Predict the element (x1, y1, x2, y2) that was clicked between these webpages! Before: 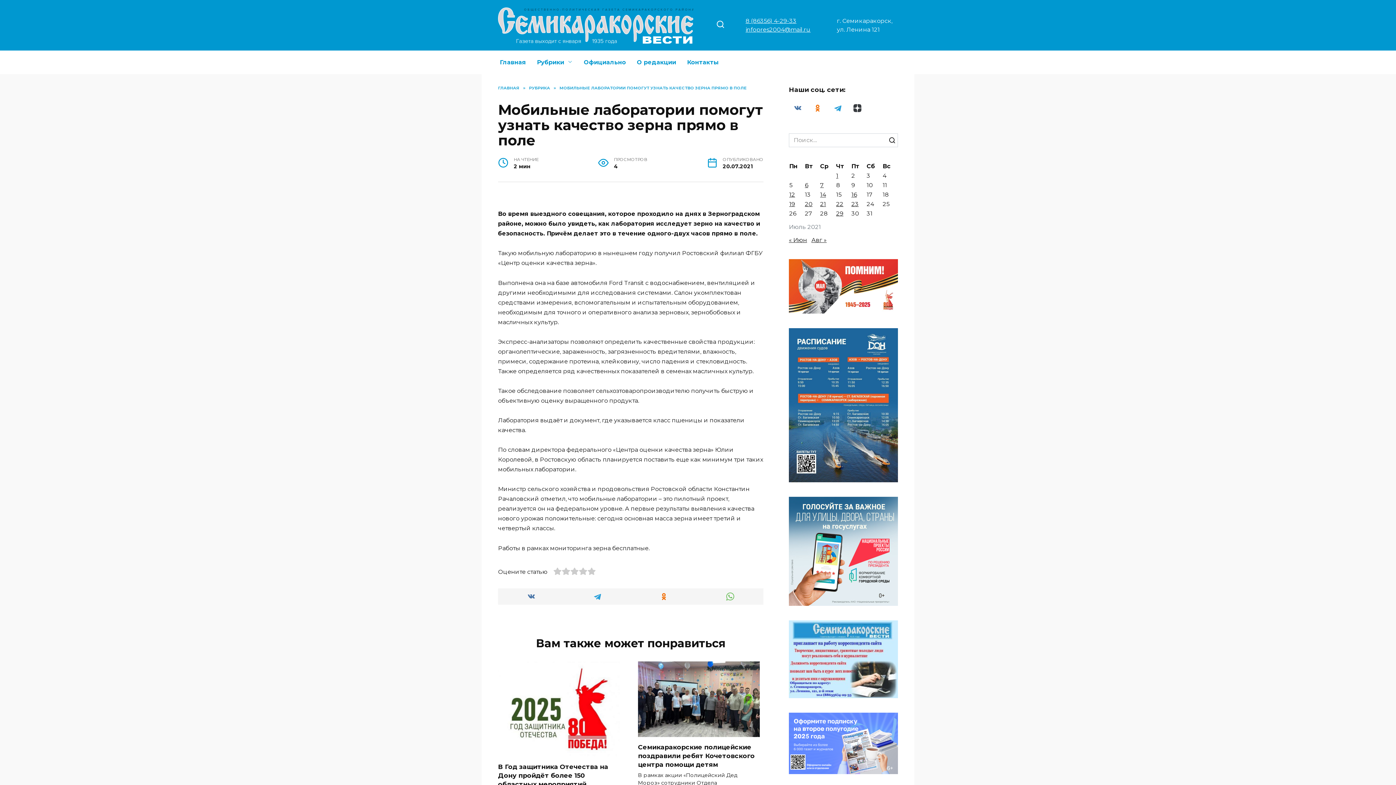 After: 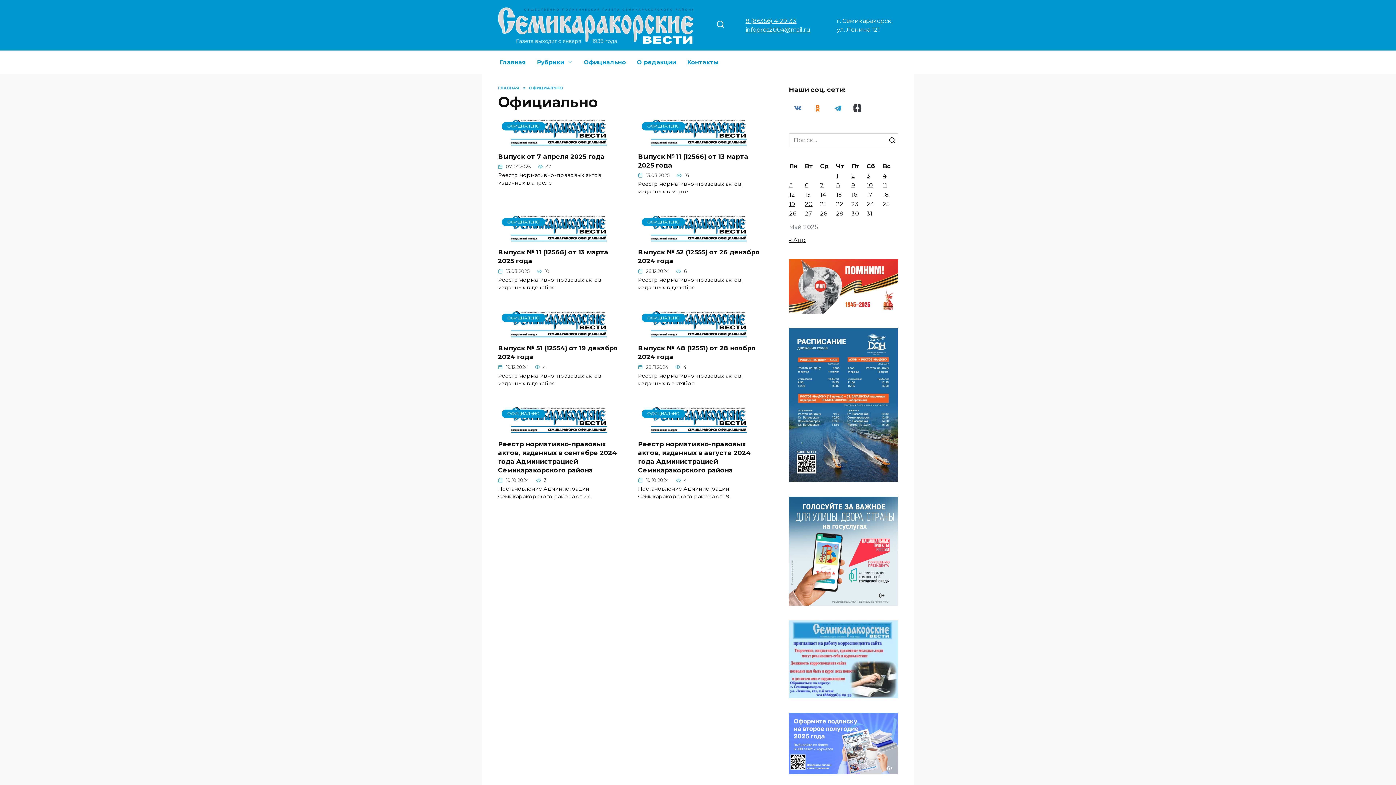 Action: bbox: (578, 50, 631, 74) label: Официально